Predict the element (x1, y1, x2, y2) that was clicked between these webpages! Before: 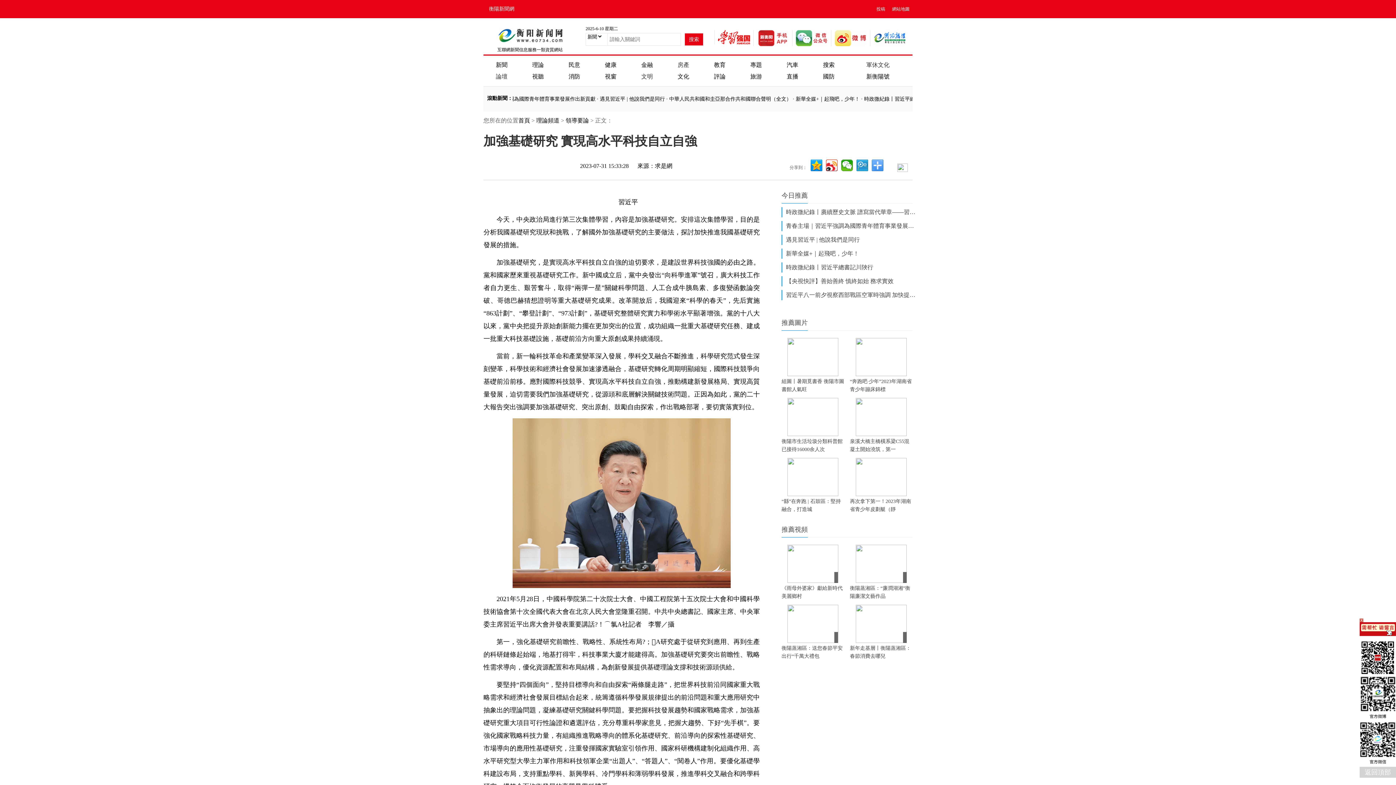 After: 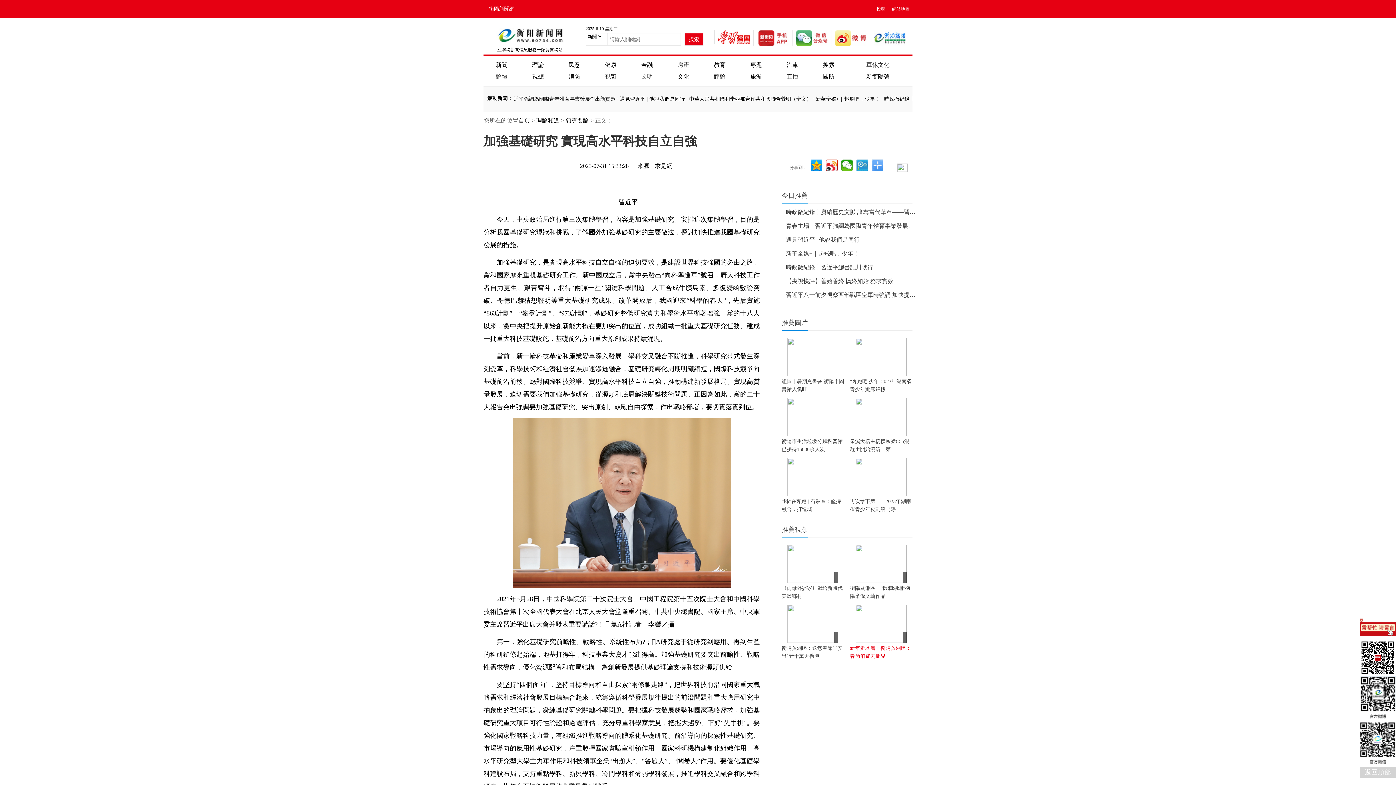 Action: bbox: (850, 643, 912, 661) label: 新年走基層丨衡陽蒸湘區：春節消費去哪兒